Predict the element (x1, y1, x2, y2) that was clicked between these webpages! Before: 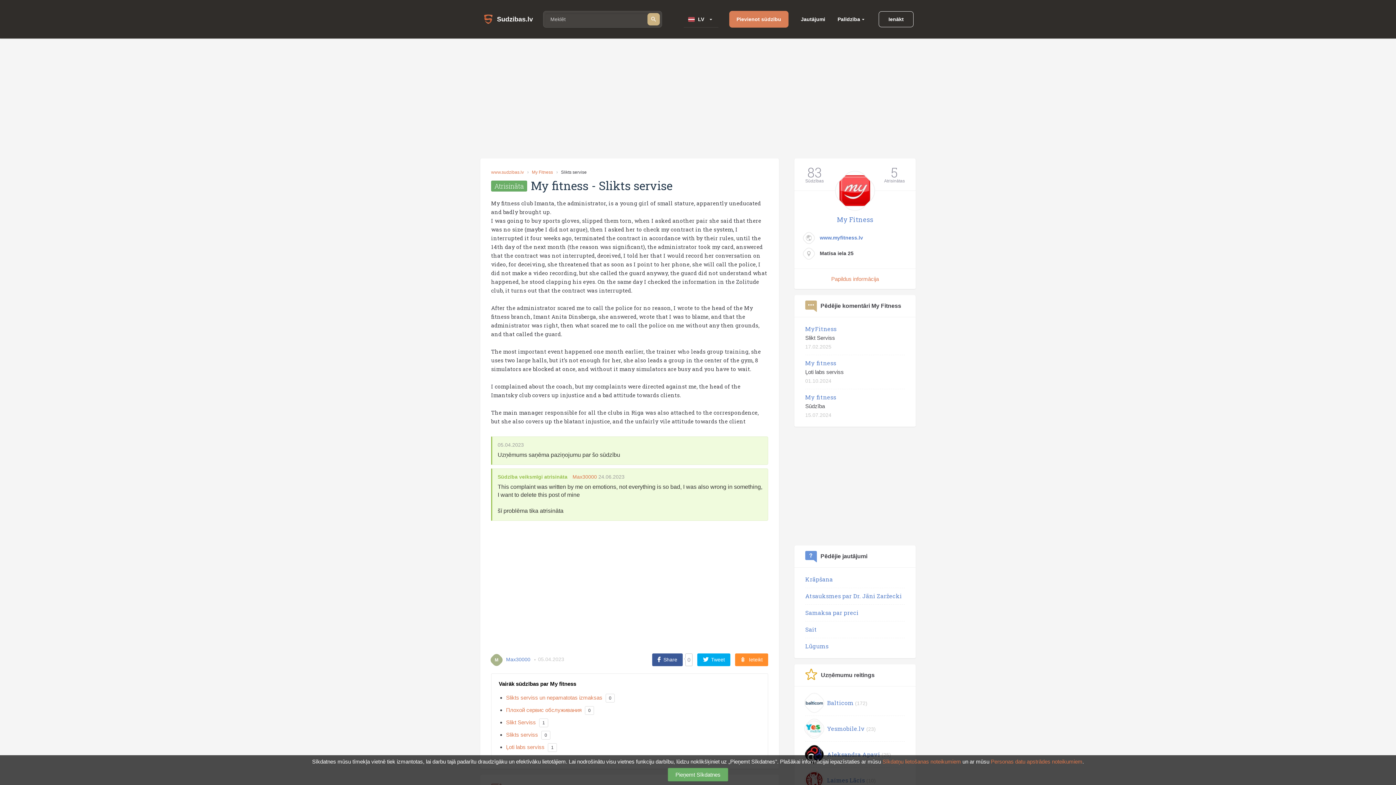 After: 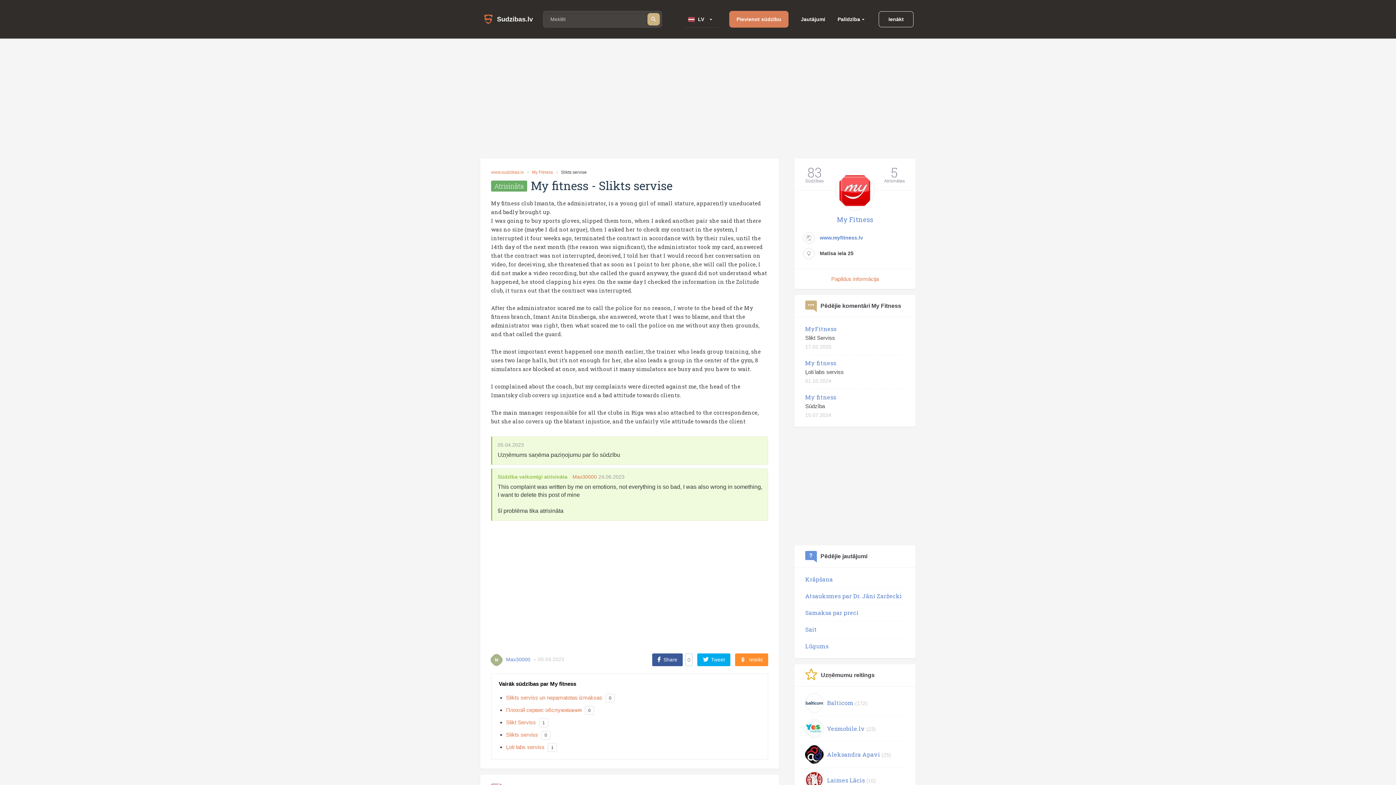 Action: label: Pieņemt Sīkdatnes bbox: (668, 768, 728, 781)